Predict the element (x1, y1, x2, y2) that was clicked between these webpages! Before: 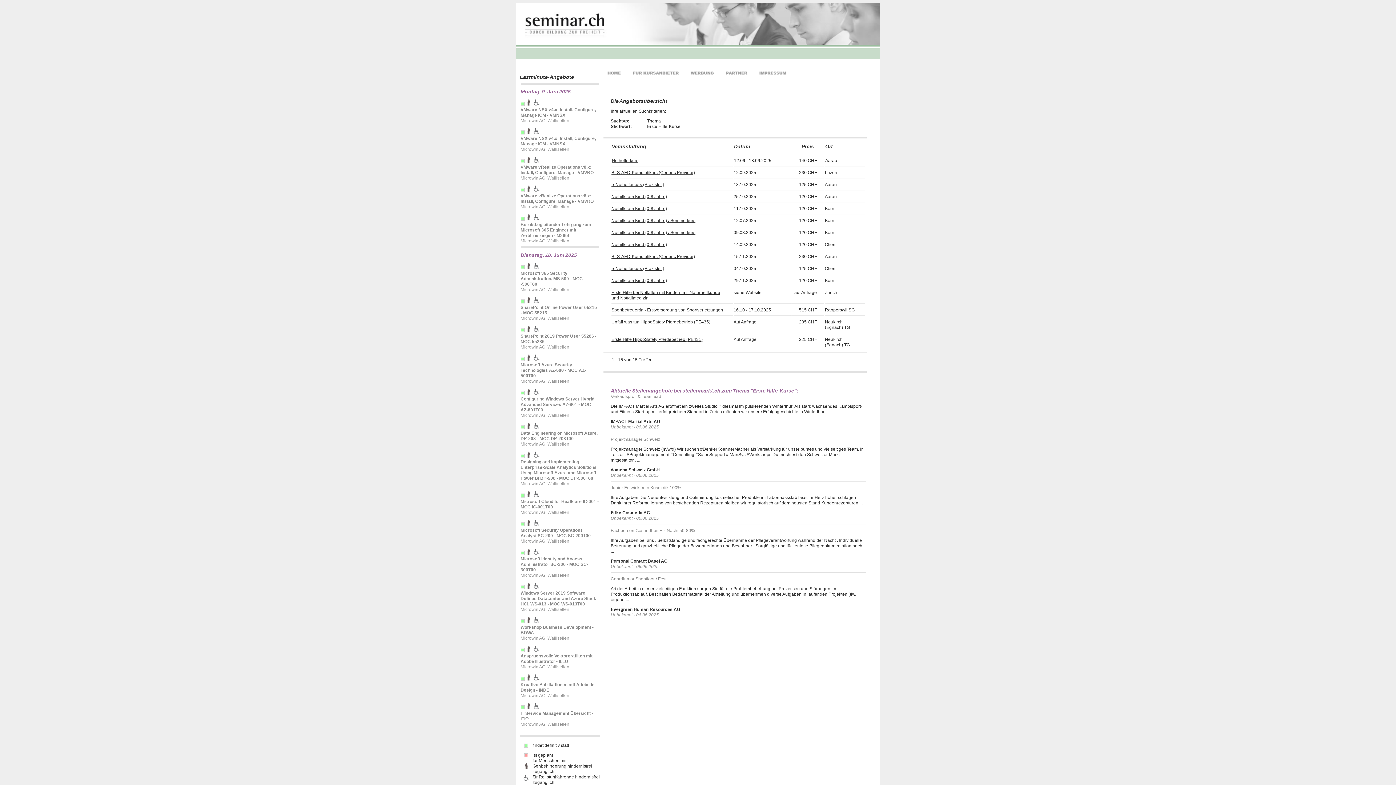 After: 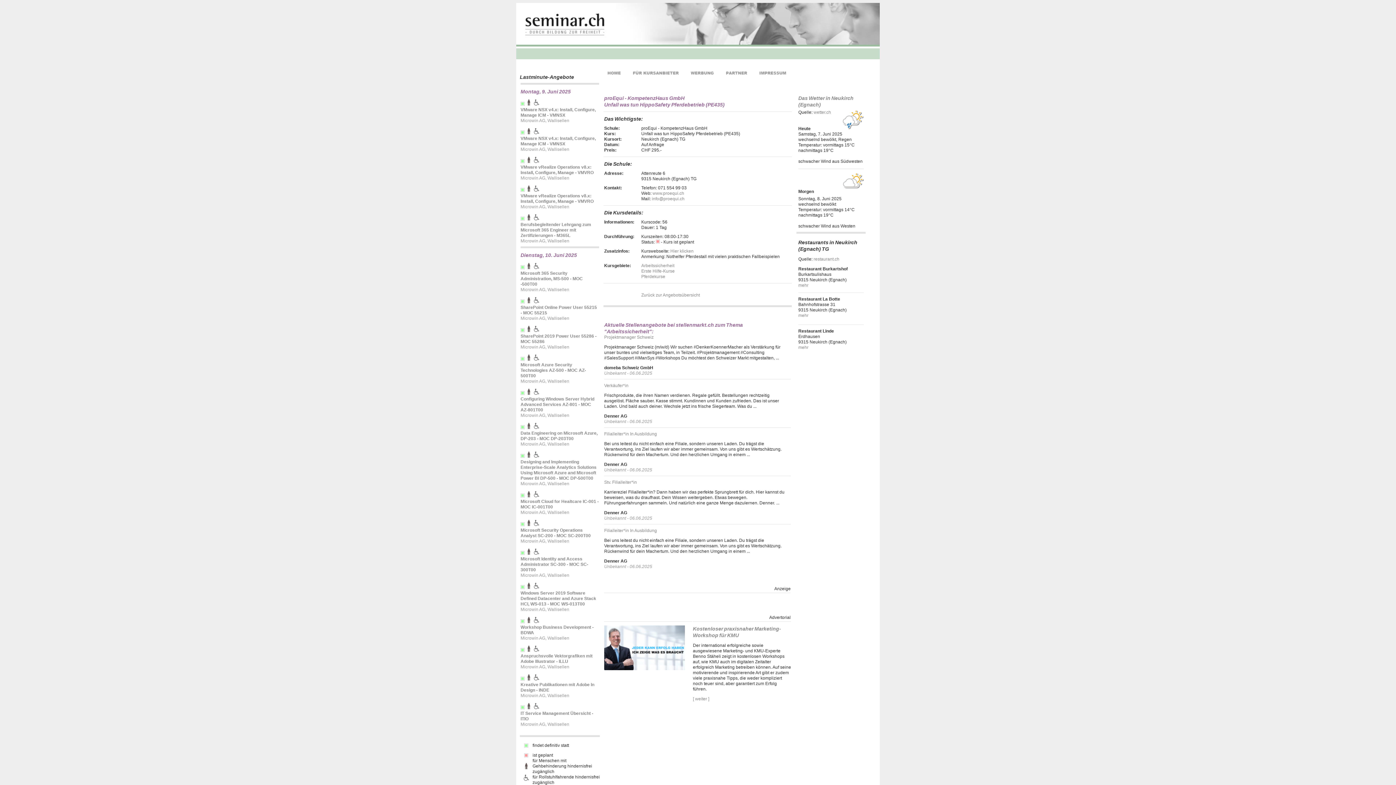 Action: label: Unfall was tun HippoSafety Pferdebetrieb (PE435) bbox: (611, 319, 710, 324)